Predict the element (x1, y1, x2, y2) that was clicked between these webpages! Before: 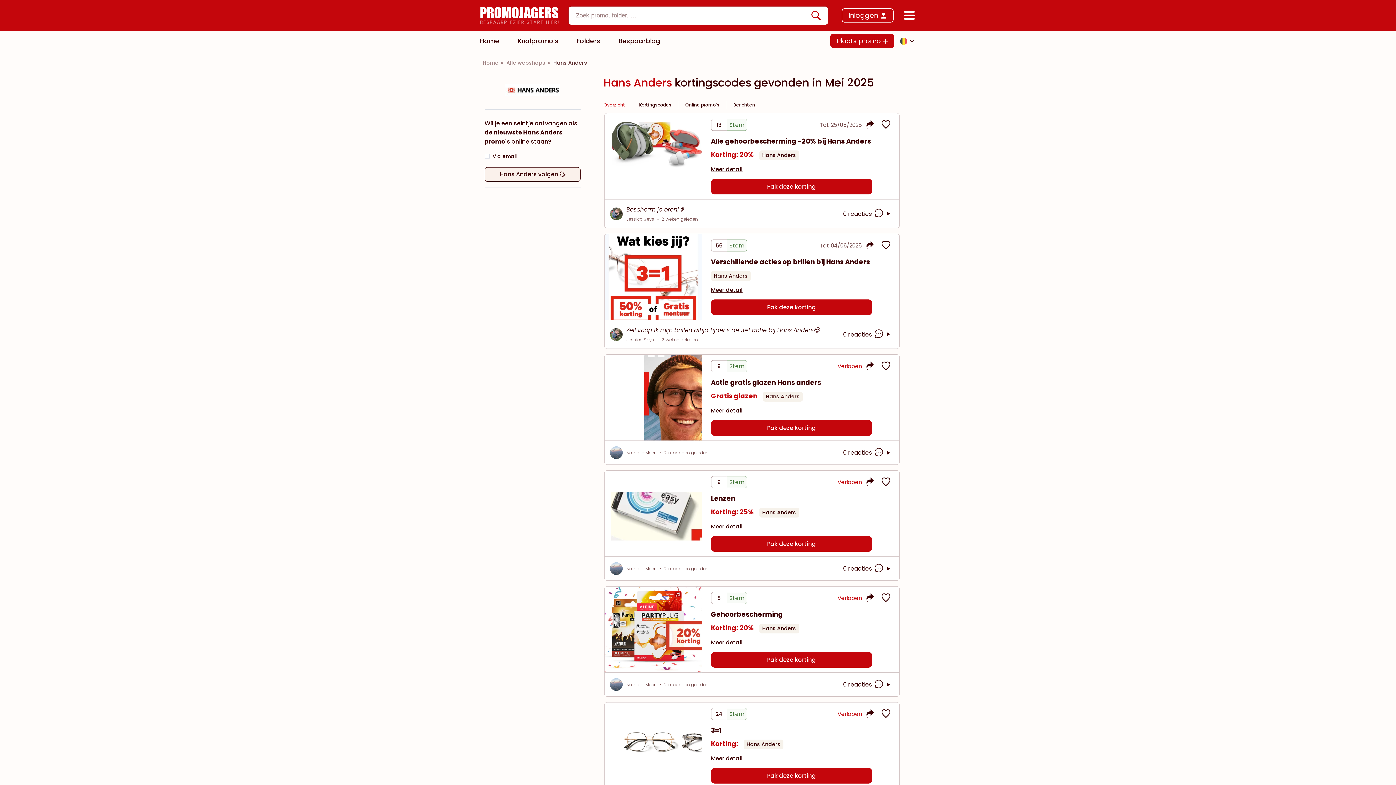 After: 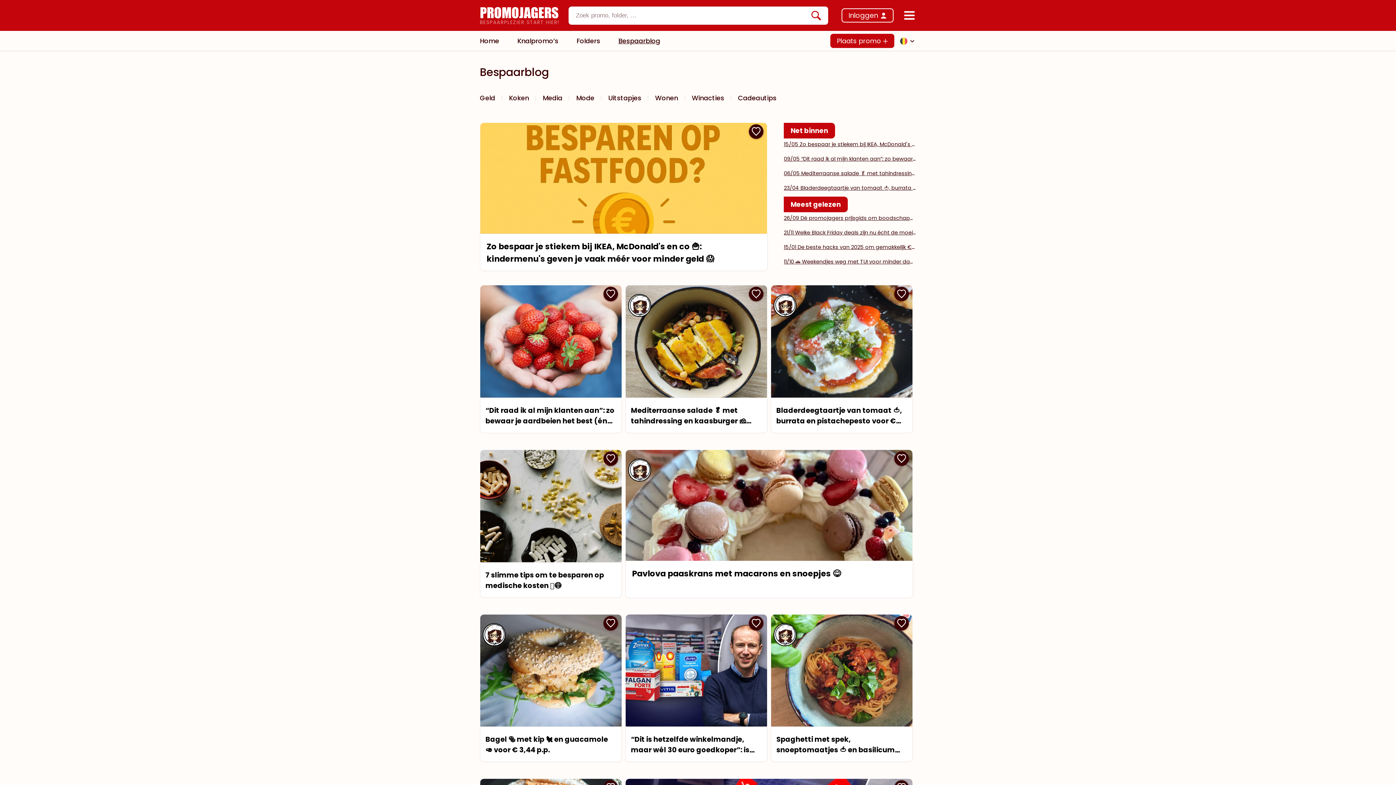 Action: bbox: (618, 36, 660, 45) label: Bespaarblog